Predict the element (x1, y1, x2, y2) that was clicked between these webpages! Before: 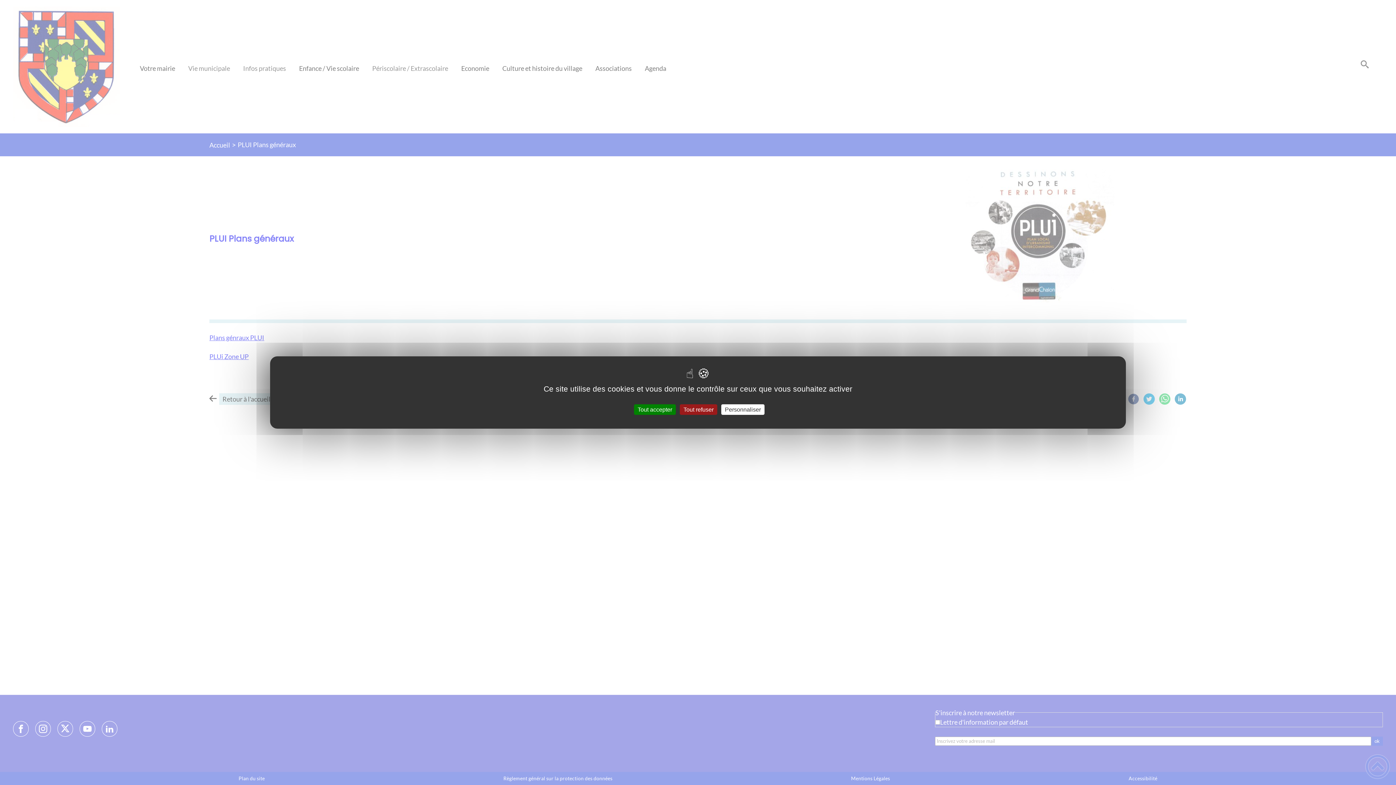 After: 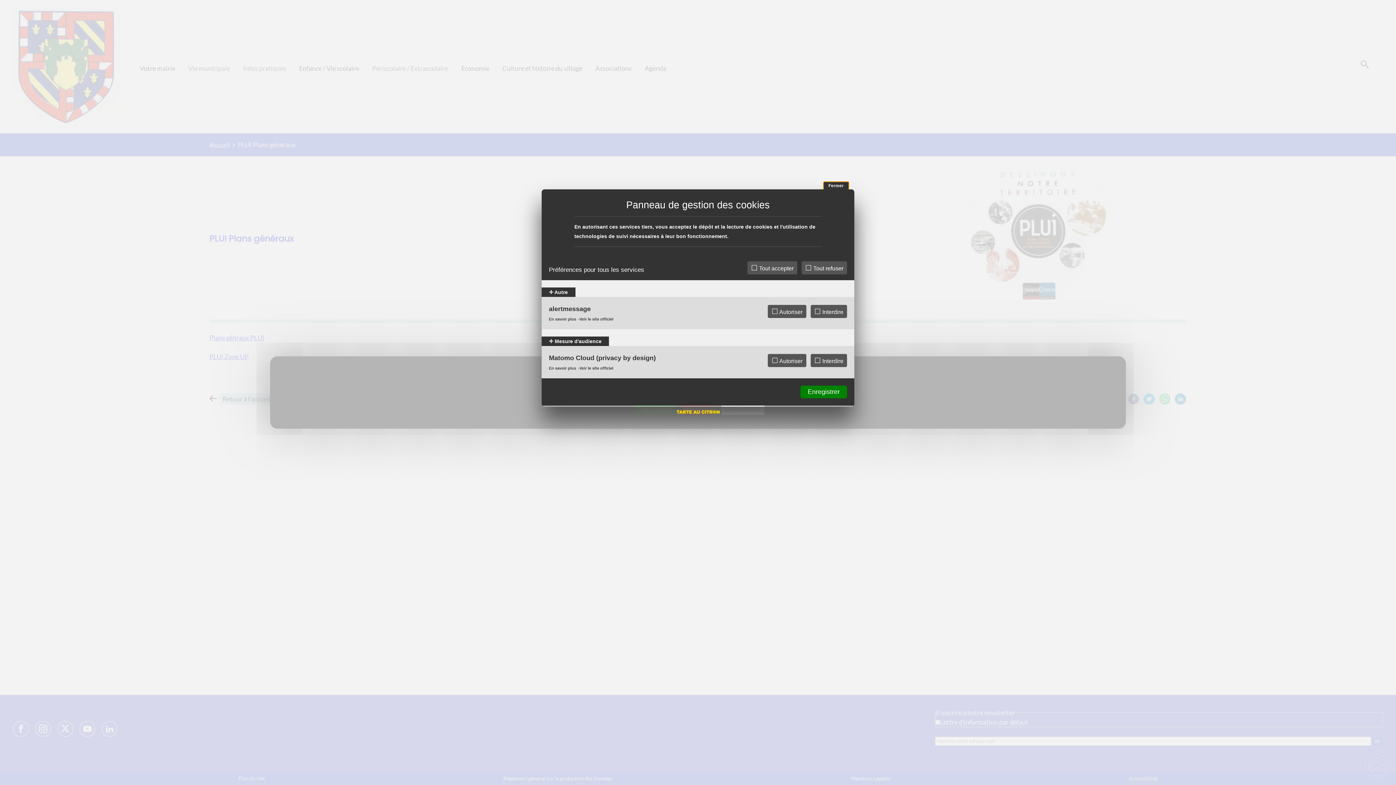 Action: label: Personnaliser (fenêtre modale) bbox: (721, 404, 764, 415)